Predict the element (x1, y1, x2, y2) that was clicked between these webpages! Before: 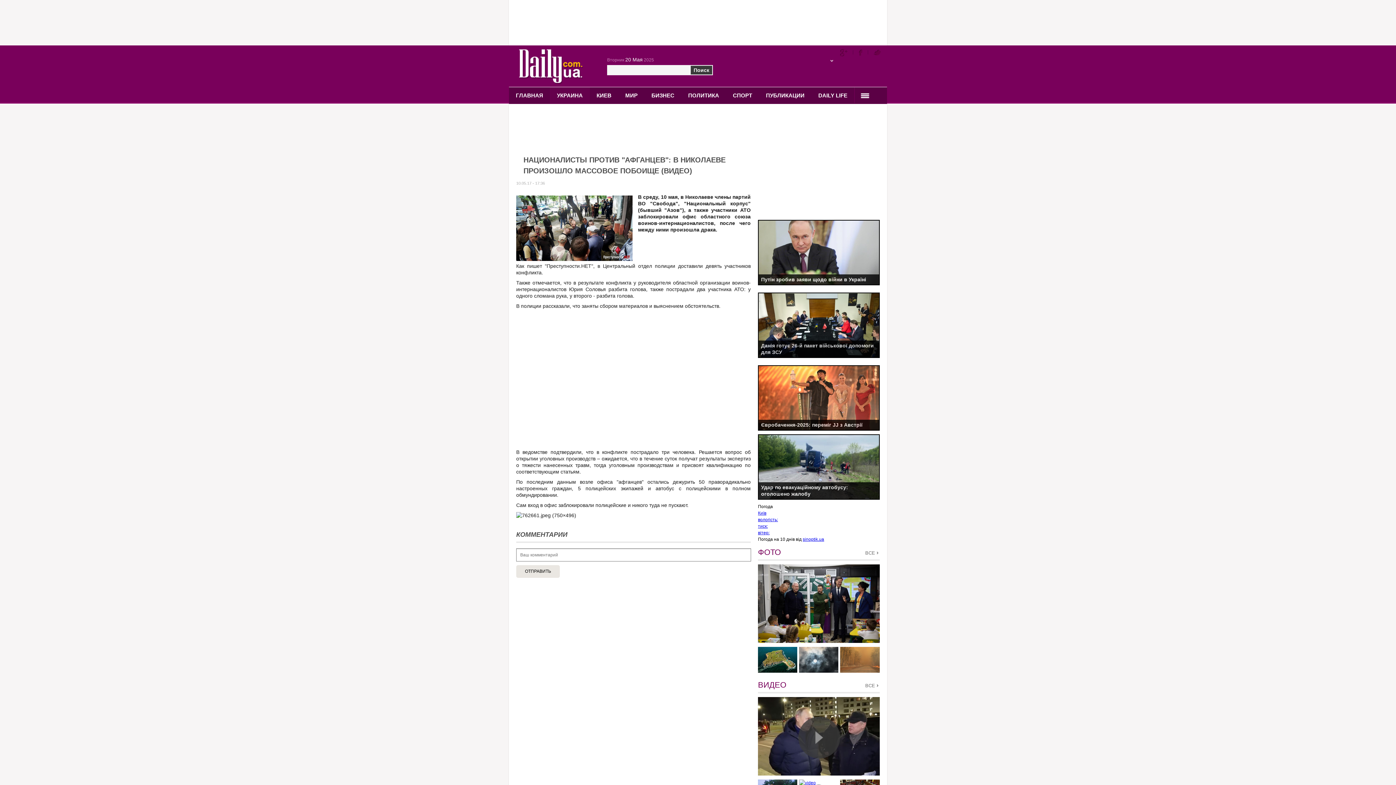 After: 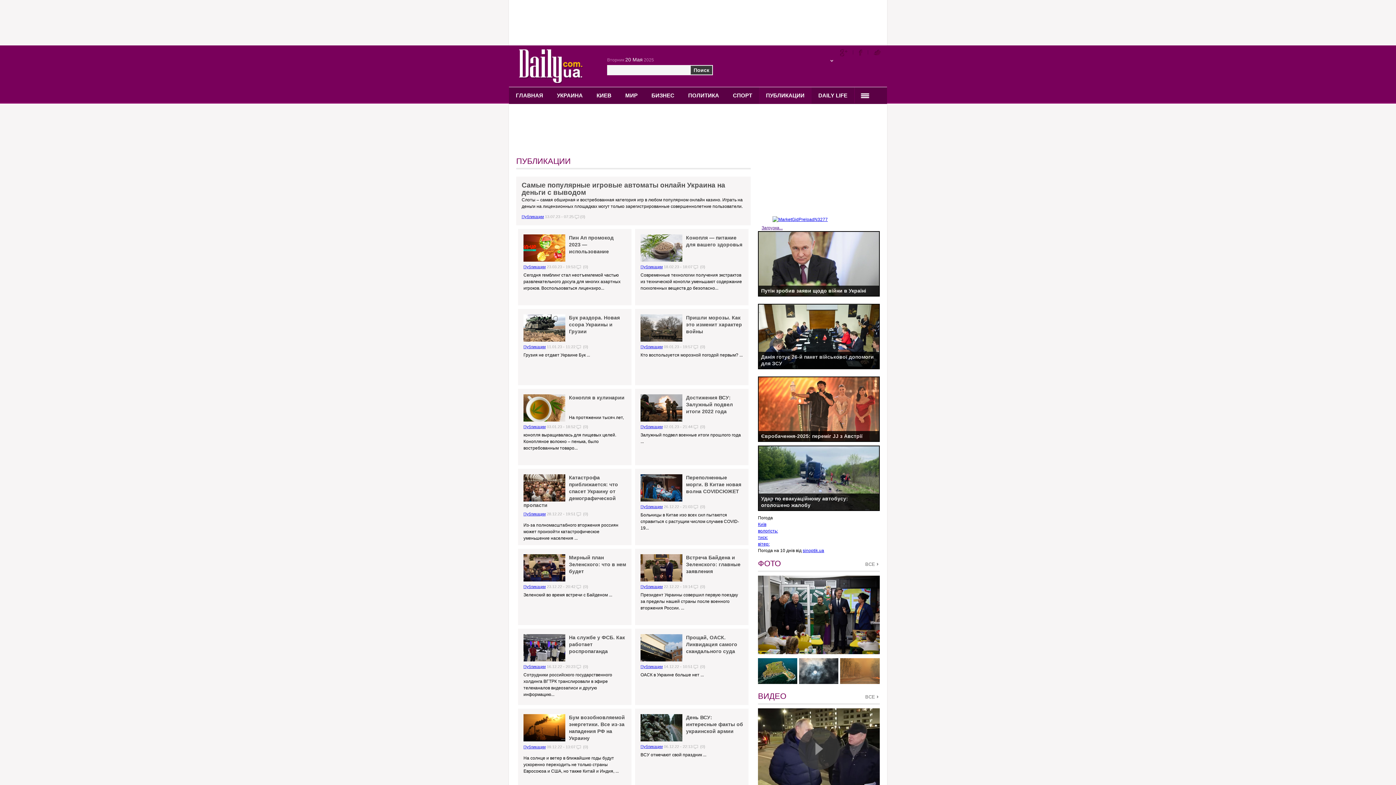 Action: label: ПУБЛИКАЦИИ bbox: (759, 87, 811, 104)